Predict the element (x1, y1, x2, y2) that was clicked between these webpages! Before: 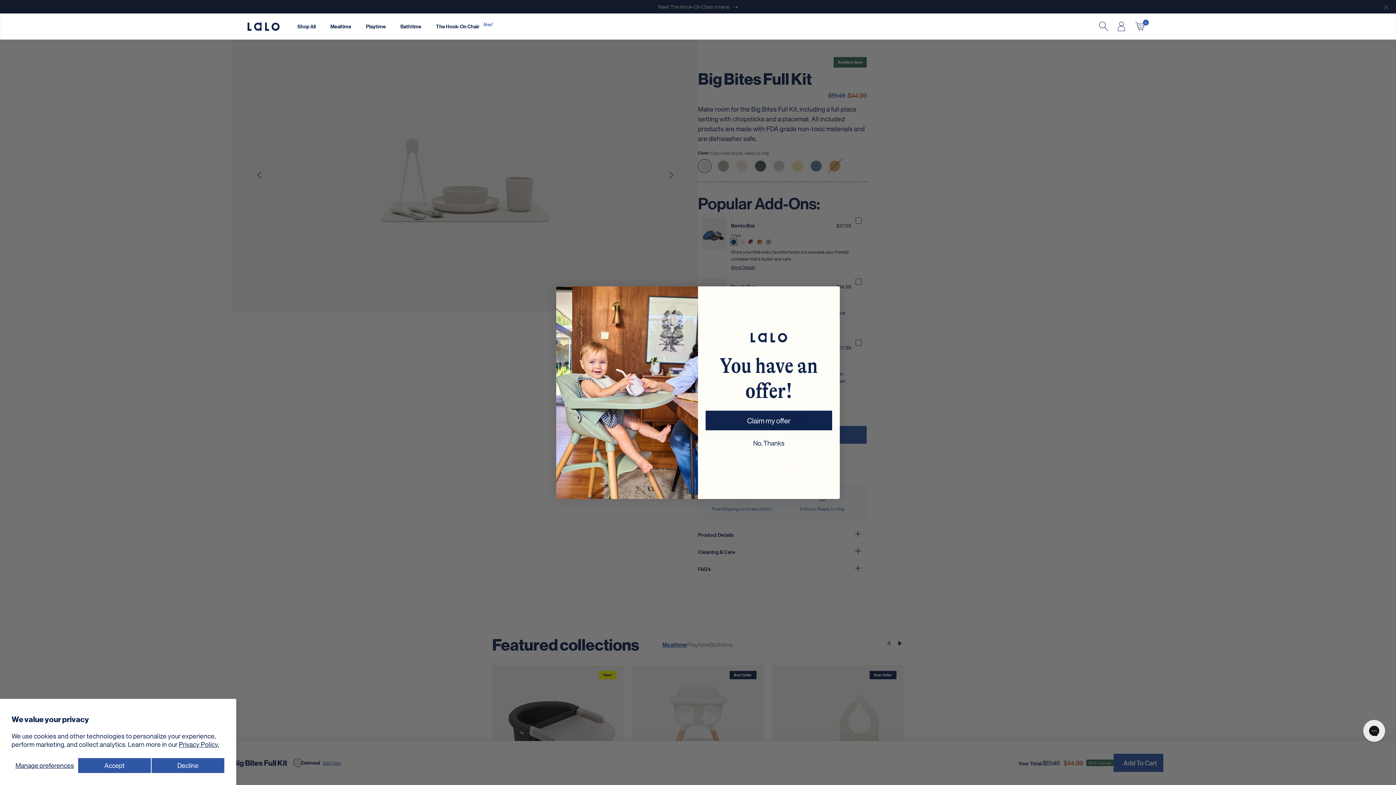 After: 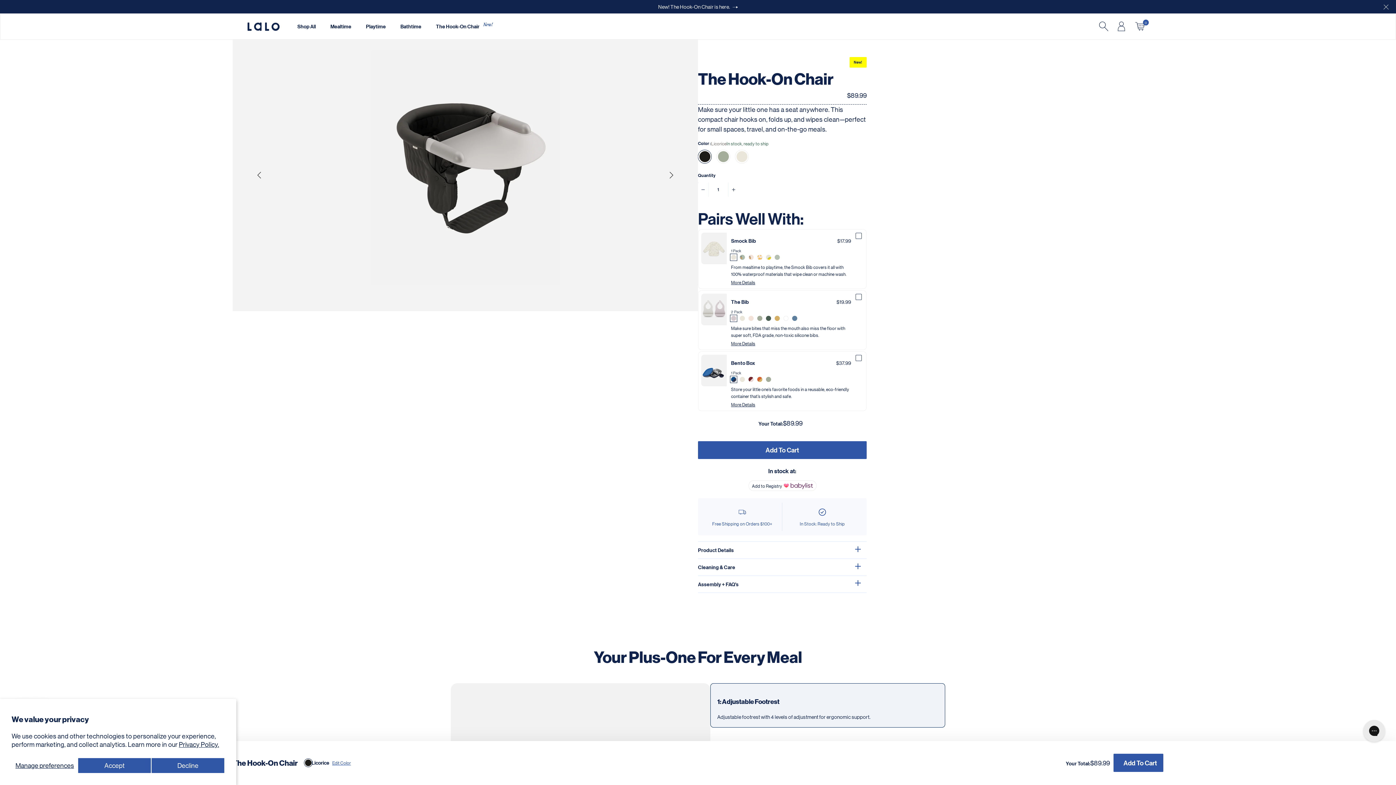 Action: bbox: (431, 21, 497, 32) label: The Hook-On Chair
New!